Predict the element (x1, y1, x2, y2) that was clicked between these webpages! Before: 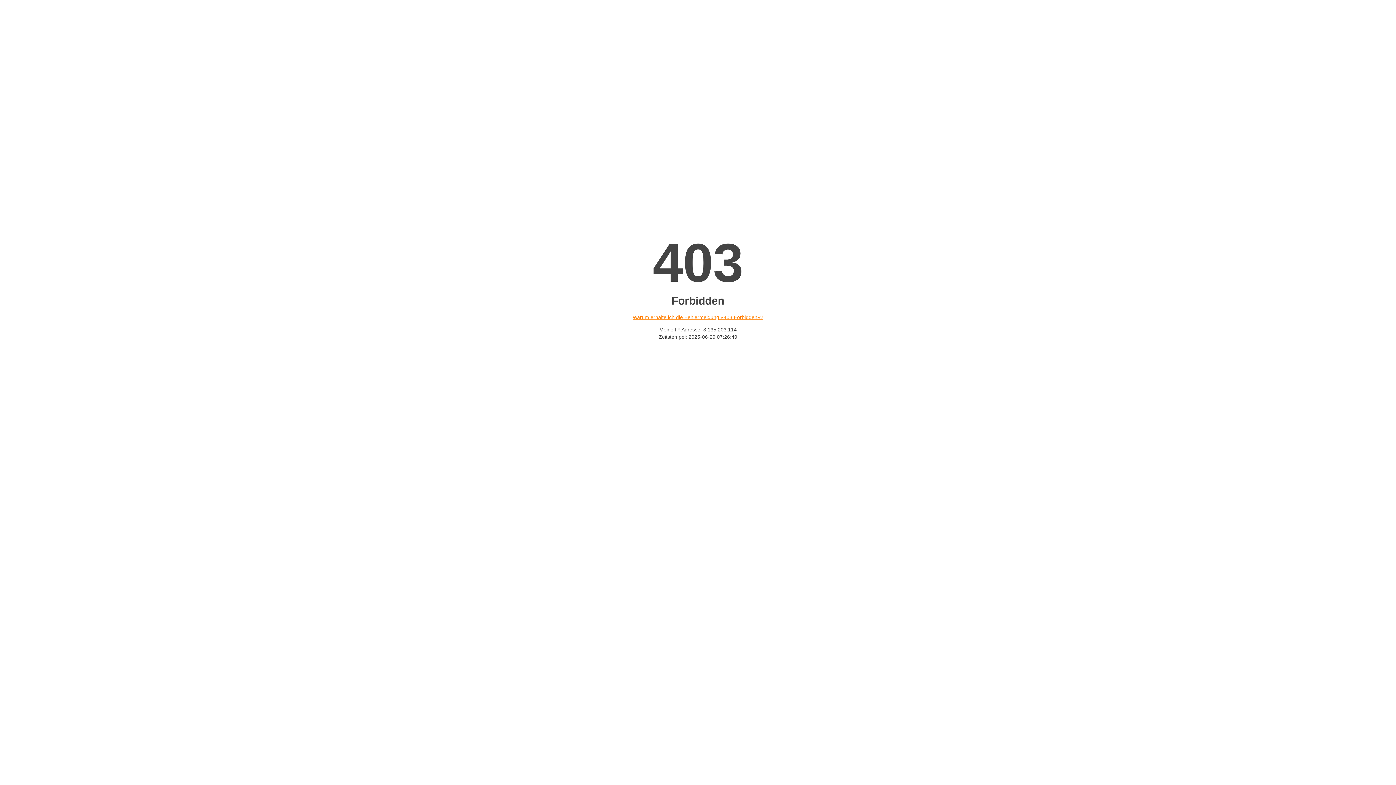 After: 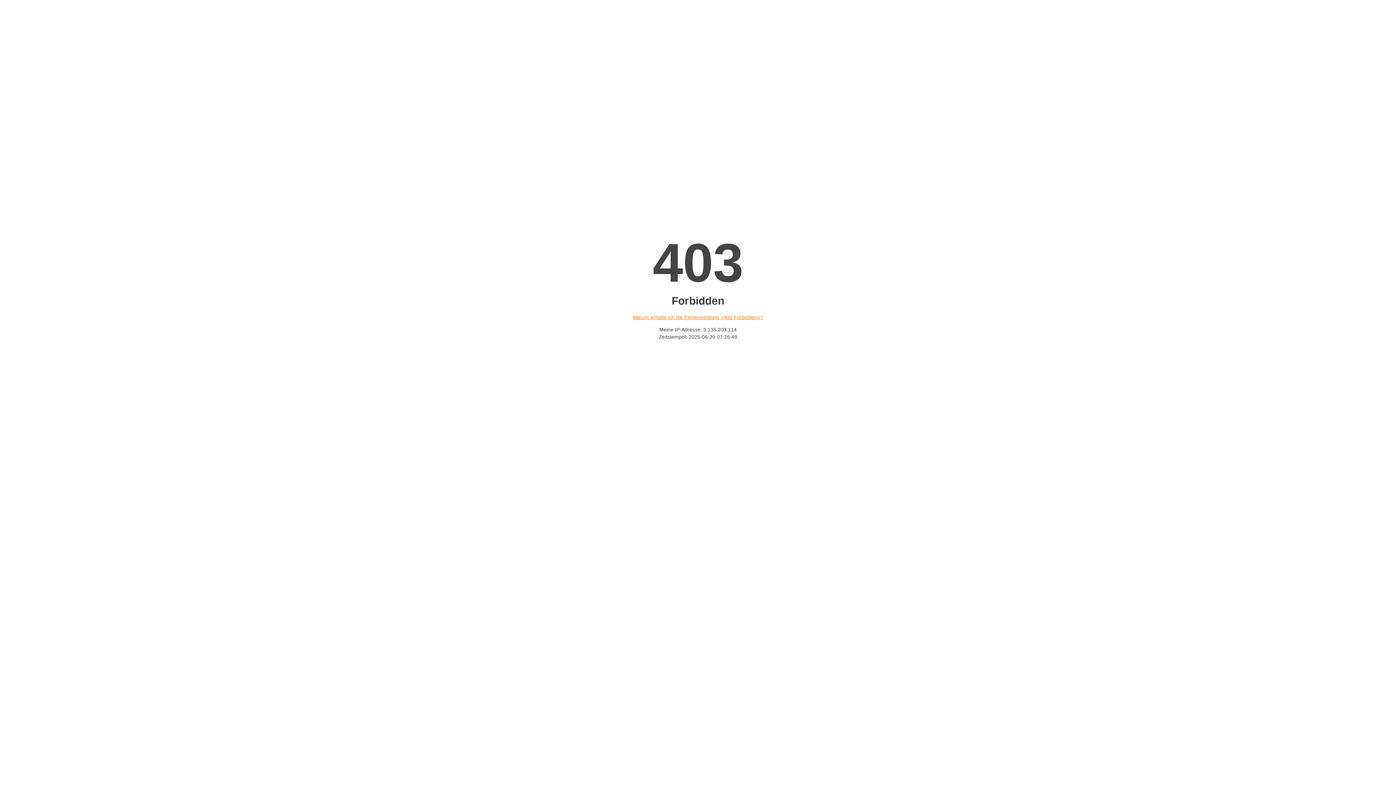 Action: bbox: (632, 314, 763, 320) label: Warum erhalte ich die Fehlermeldung «403 Forbidden»?